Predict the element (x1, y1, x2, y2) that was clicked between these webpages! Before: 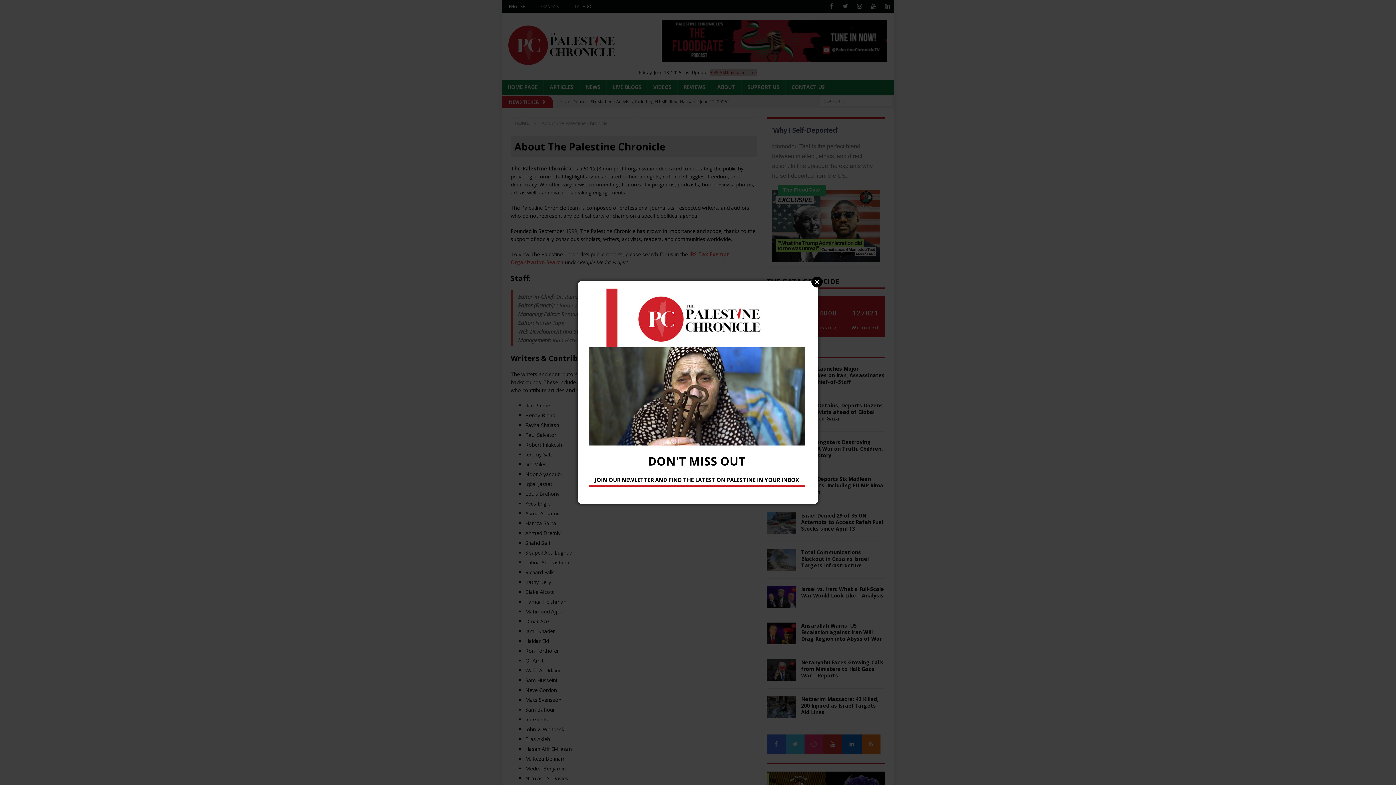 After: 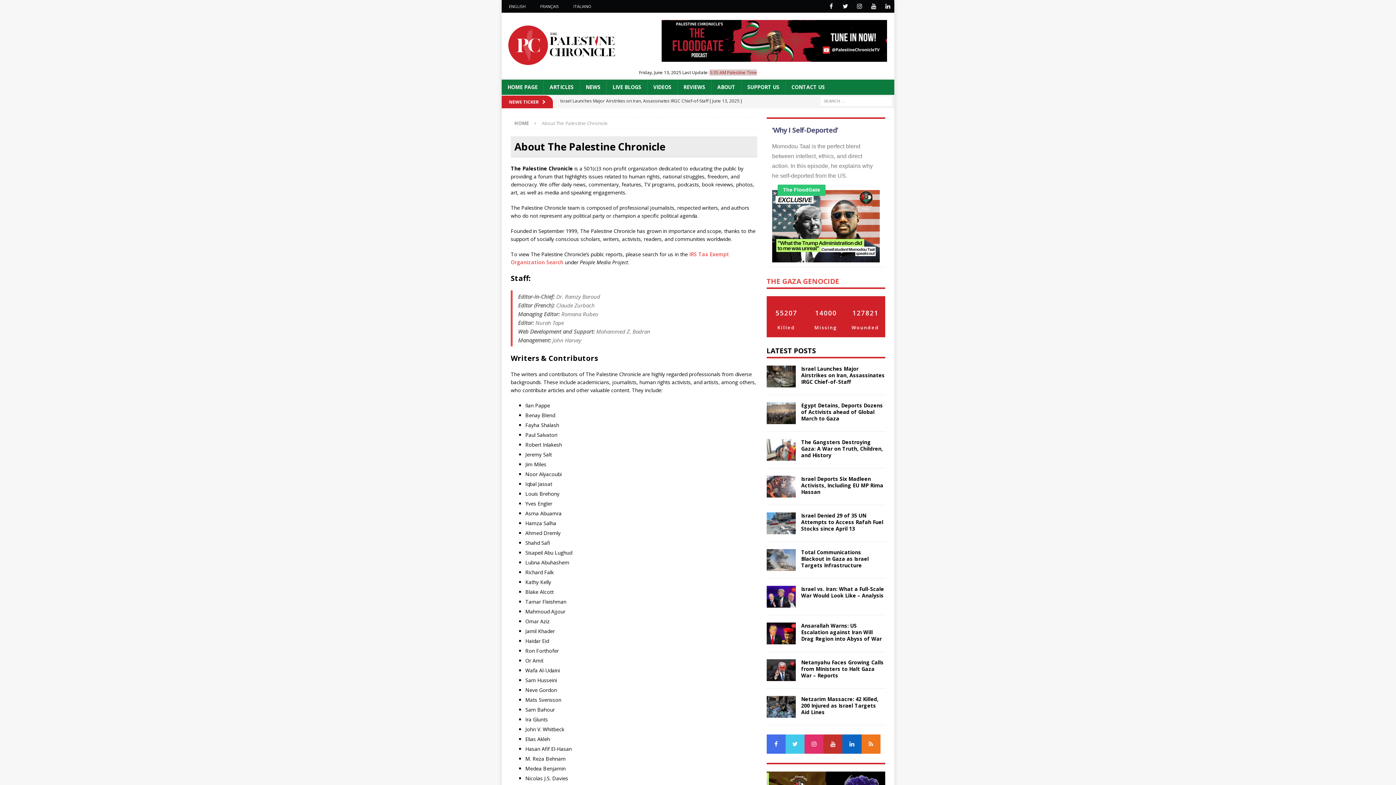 Action: bbox: (811, 276, 822, 287) label: Close